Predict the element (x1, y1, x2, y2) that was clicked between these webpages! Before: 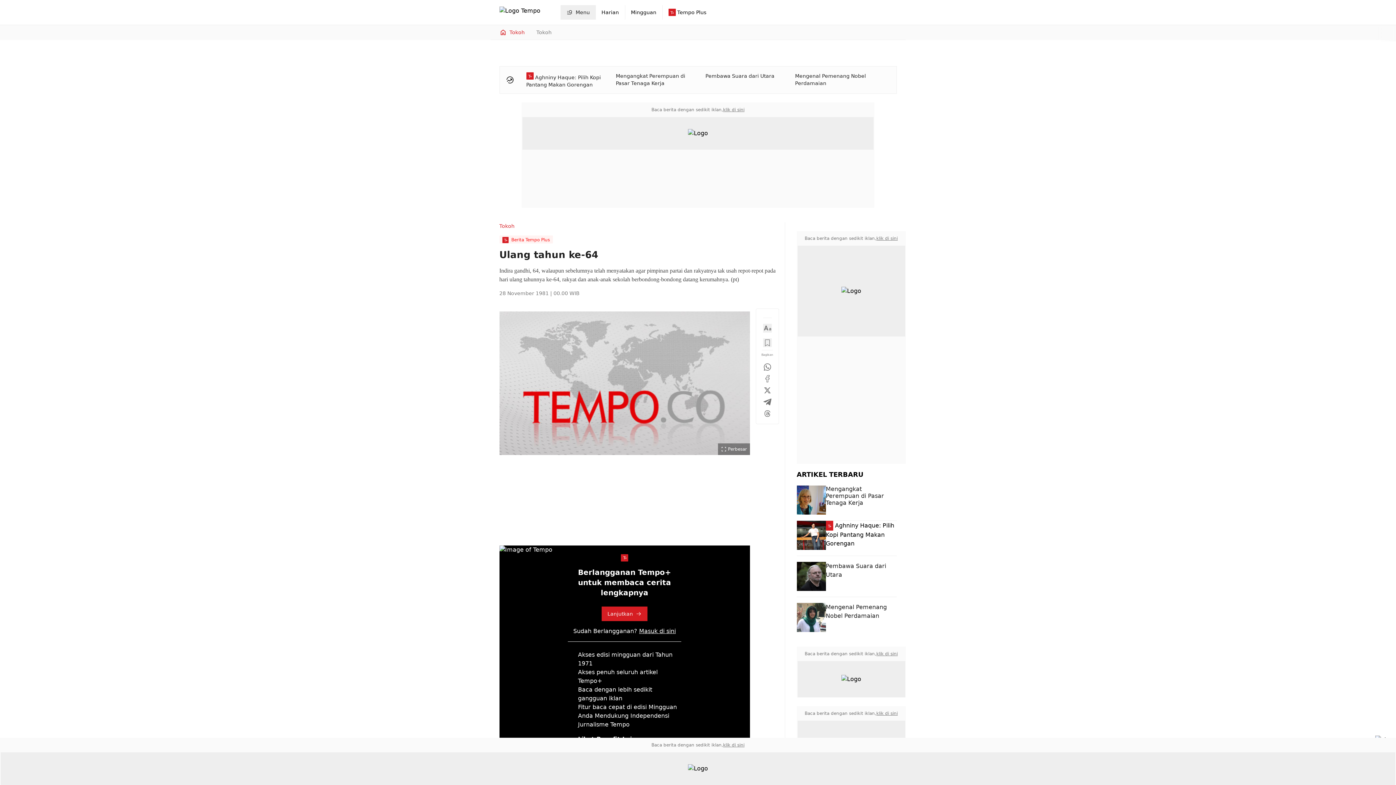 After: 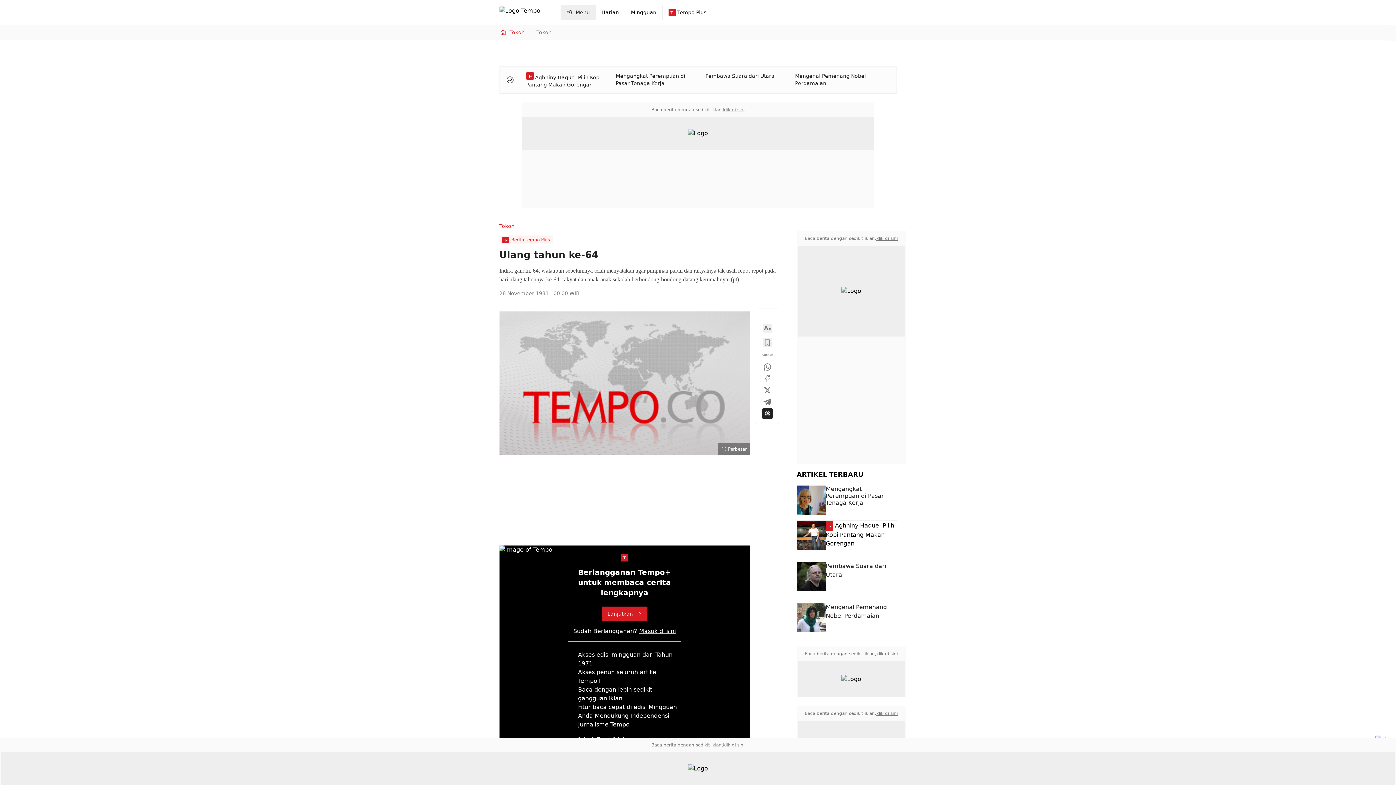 Action: bbox: (763, 409, 771, 418)